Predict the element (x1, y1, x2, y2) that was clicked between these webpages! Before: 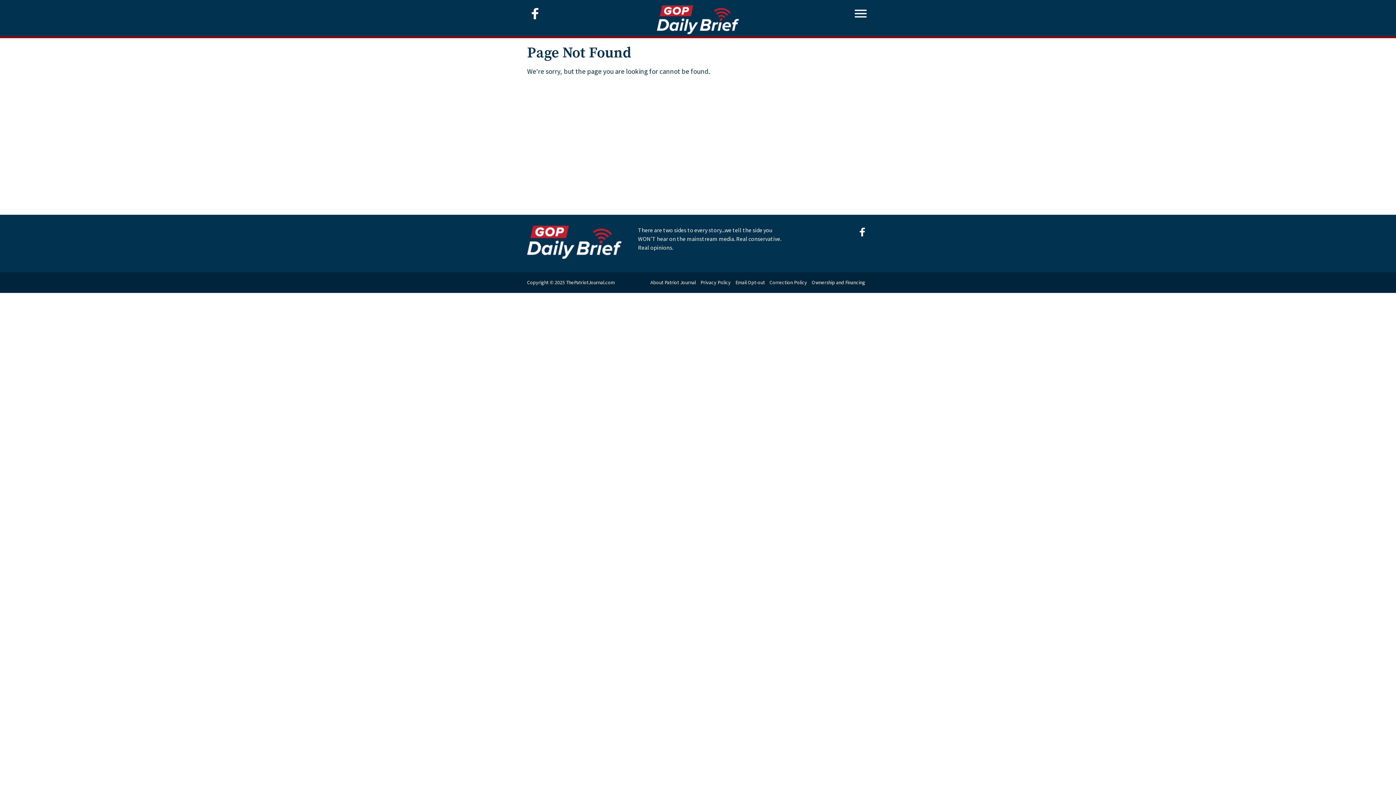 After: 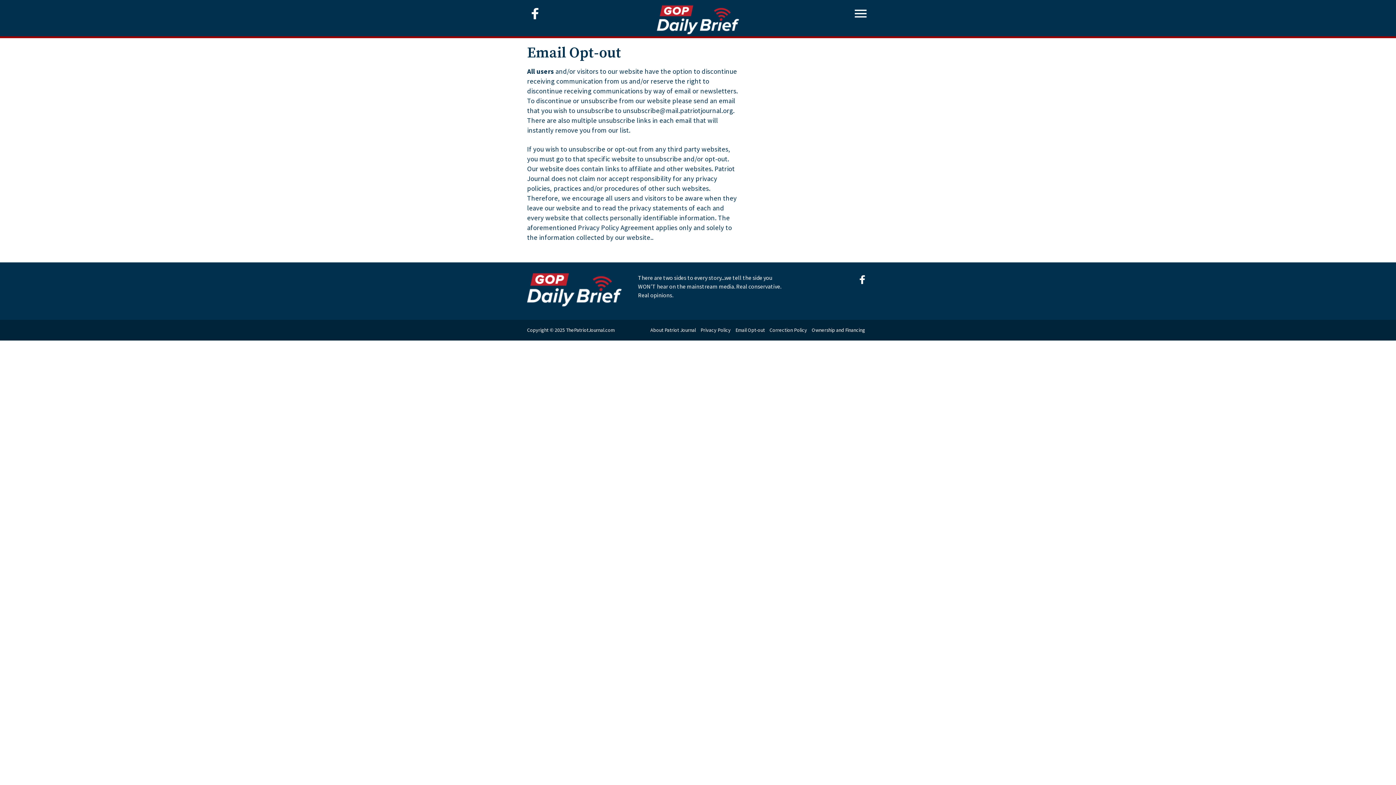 Action: label: Email Opt-out bbox: (735, 279, 765, 285)